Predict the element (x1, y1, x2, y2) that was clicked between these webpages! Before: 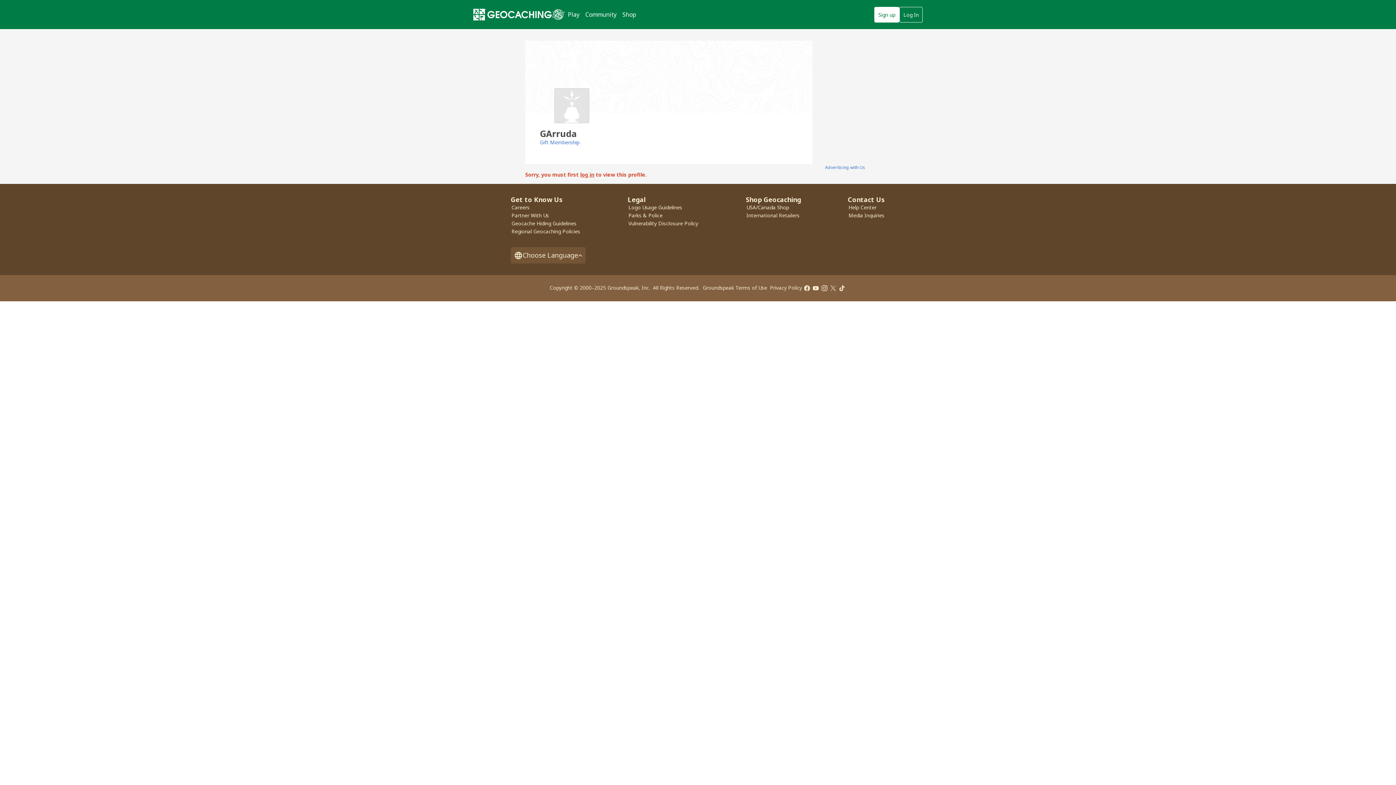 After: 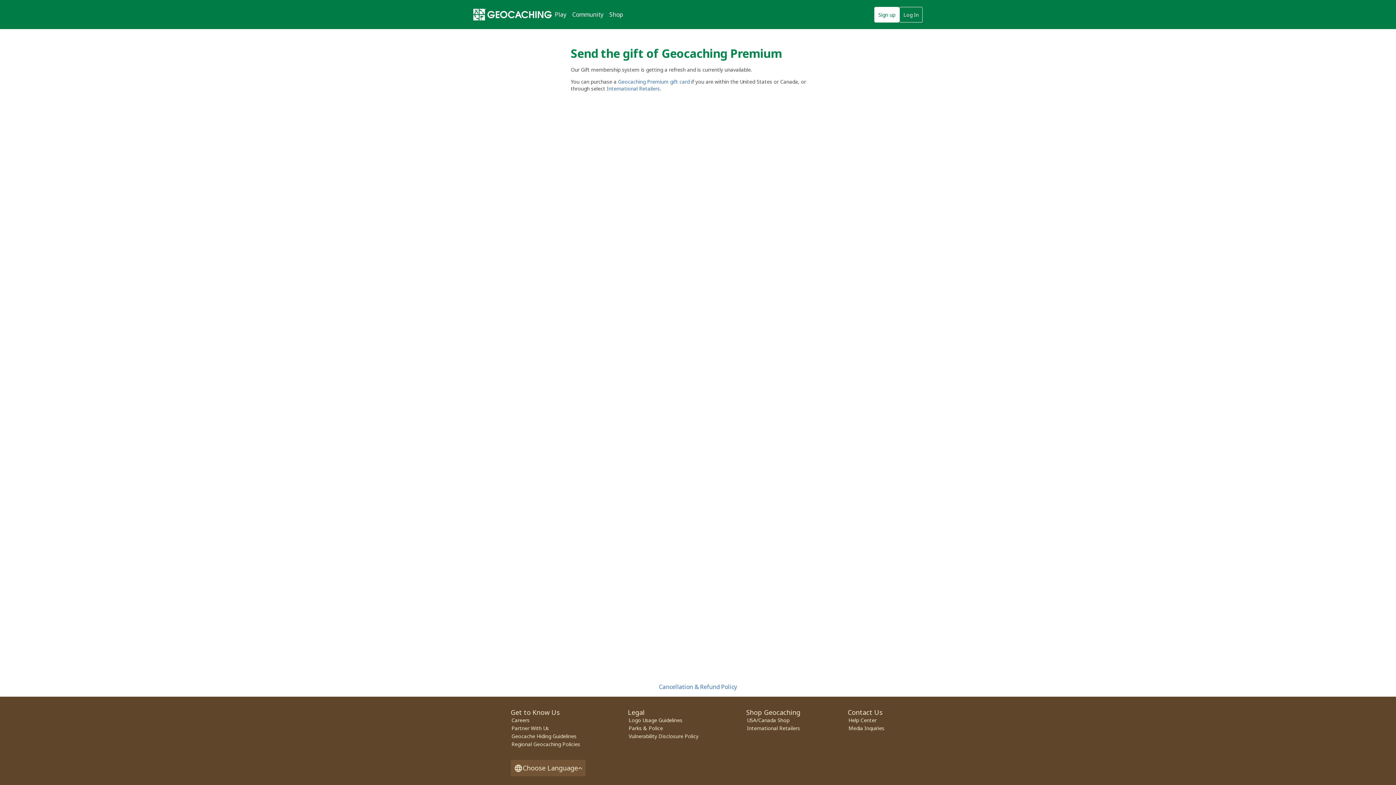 Action: label: Gift Membership bbox: (540, 138, 579, 145)